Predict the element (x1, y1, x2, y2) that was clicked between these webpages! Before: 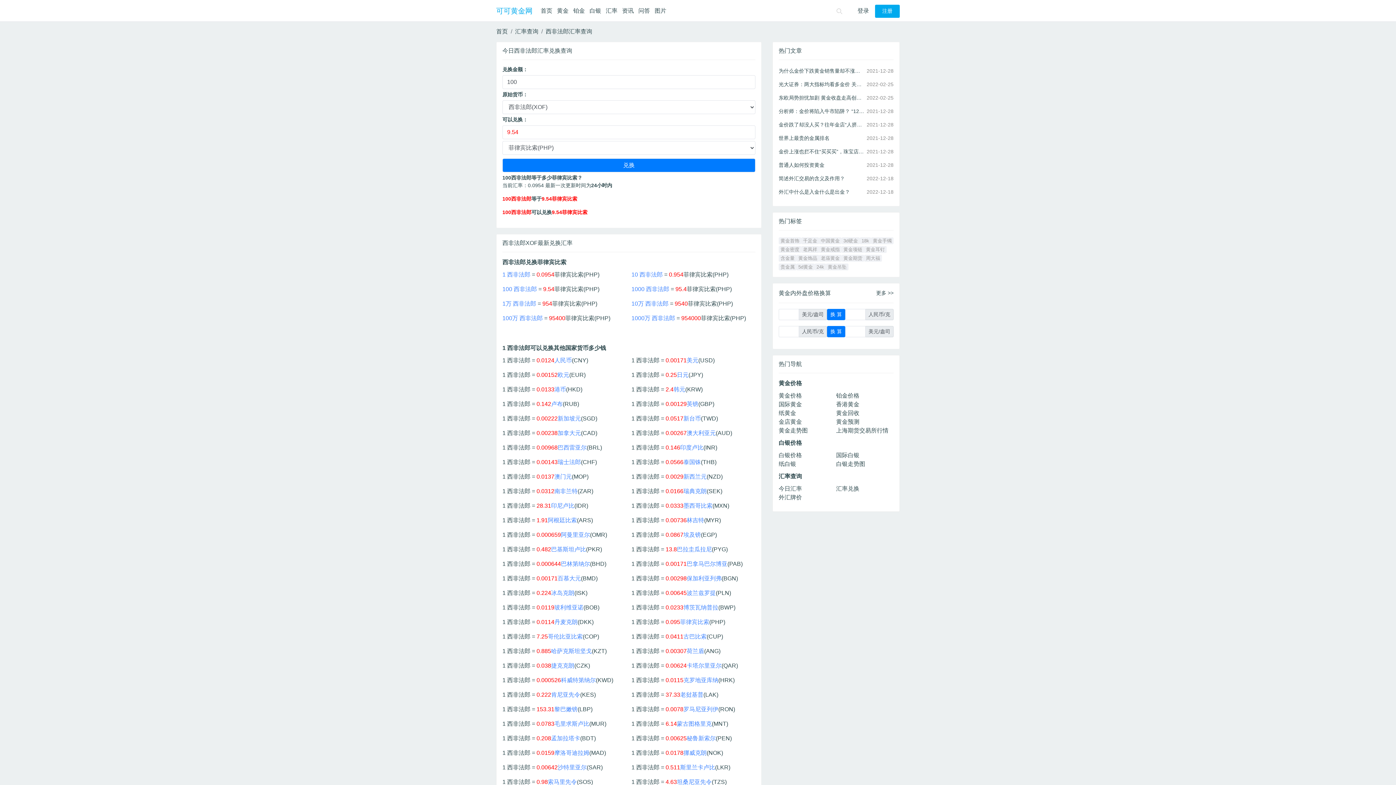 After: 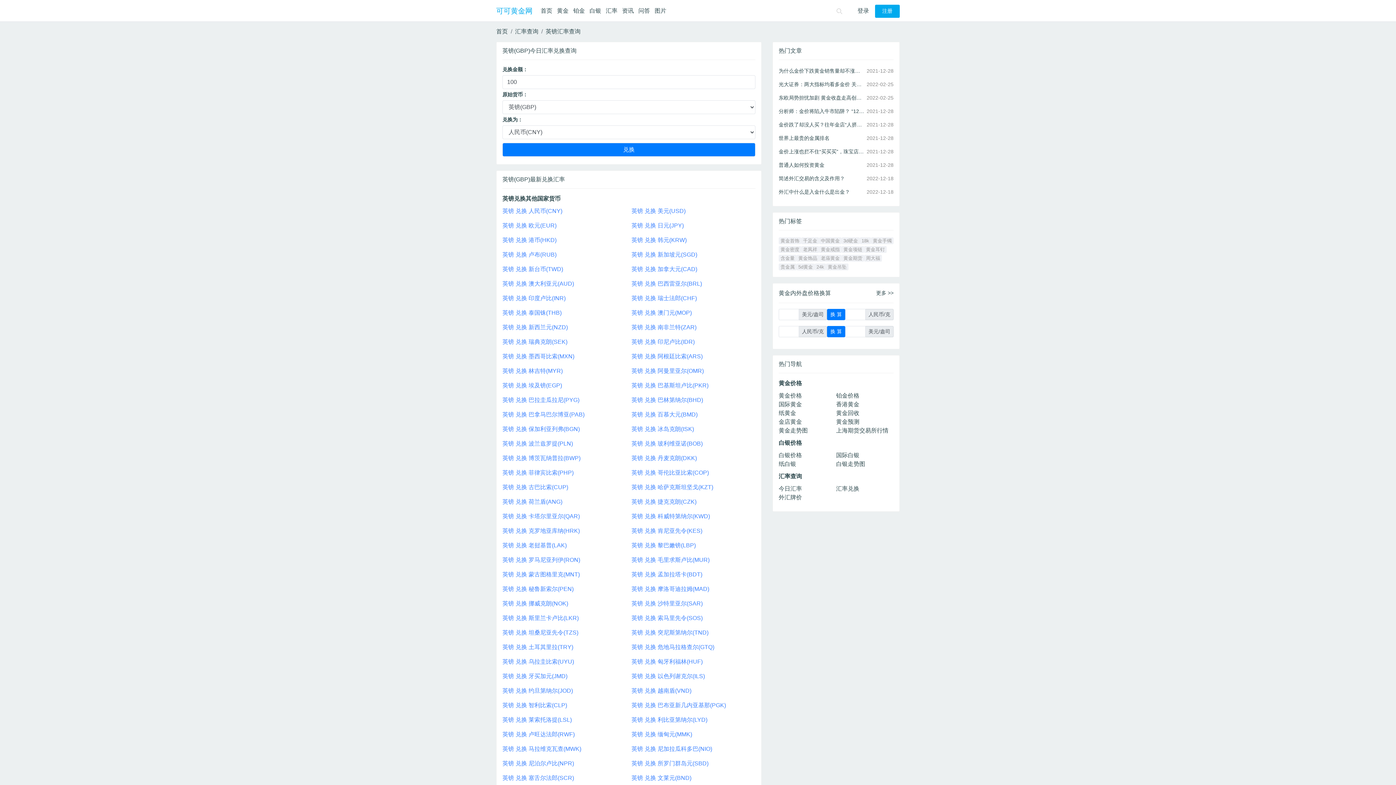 Action: bbox: (686, 401, 698, 407) label: 英镑